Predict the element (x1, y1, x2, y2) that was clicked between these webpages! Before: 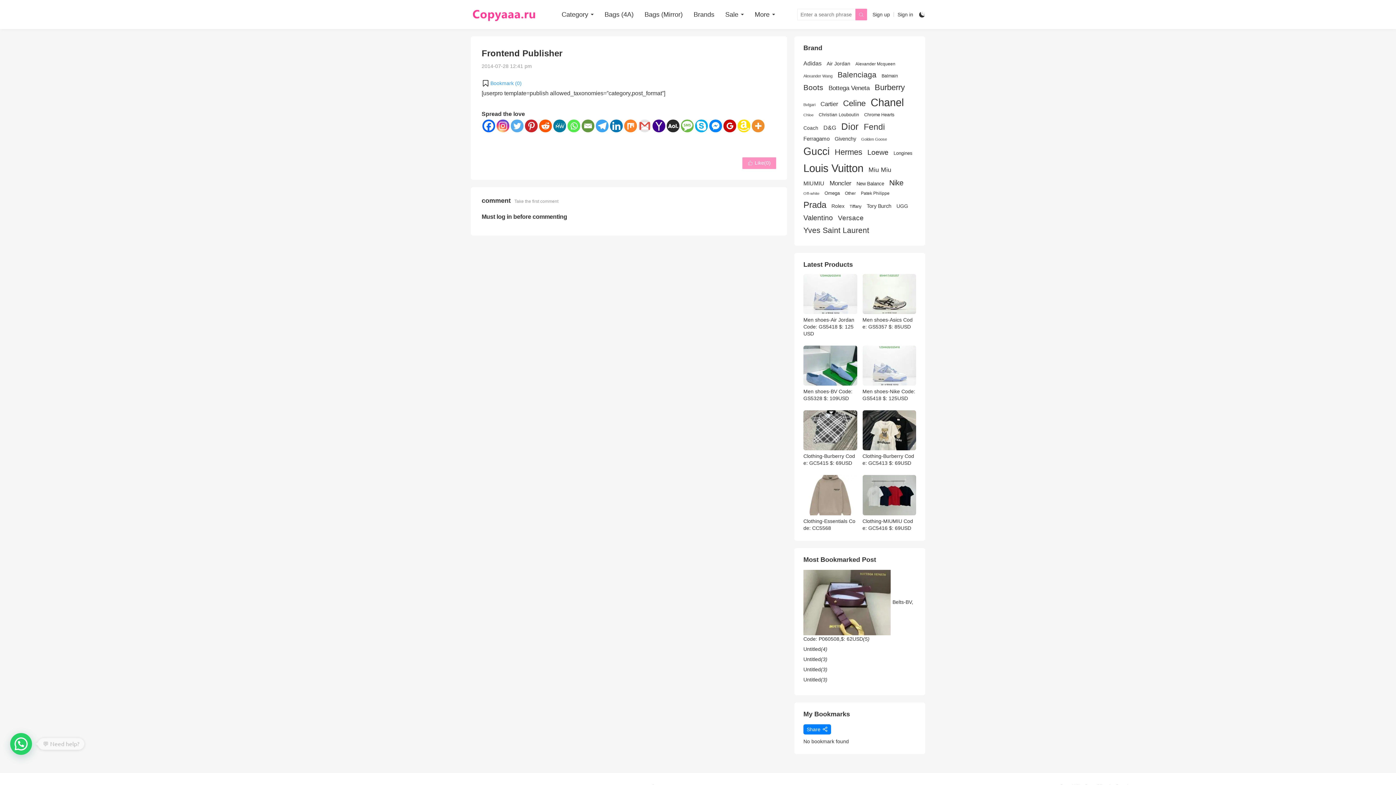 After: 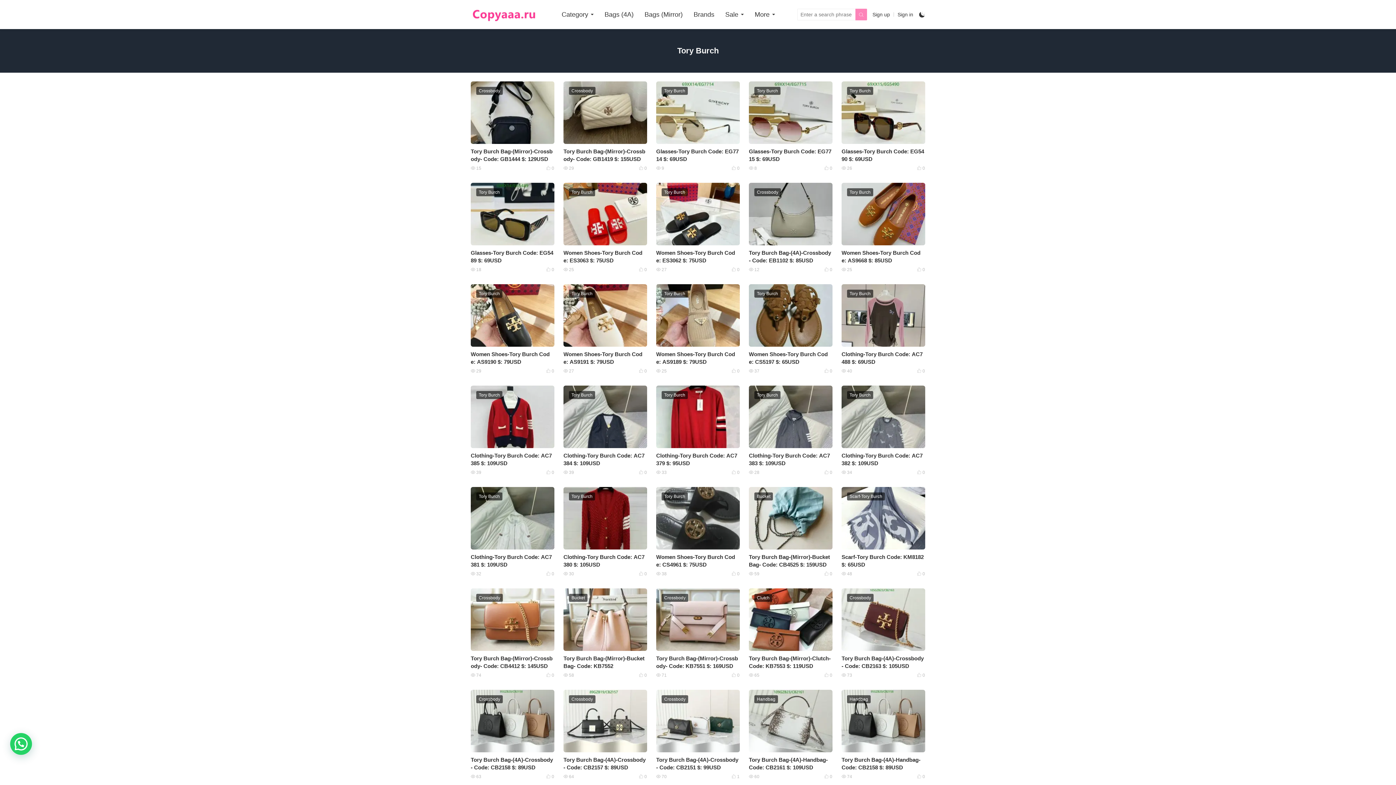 Action: bbox: (866, 202, 891, 209) label: Tory Burch (774 items)